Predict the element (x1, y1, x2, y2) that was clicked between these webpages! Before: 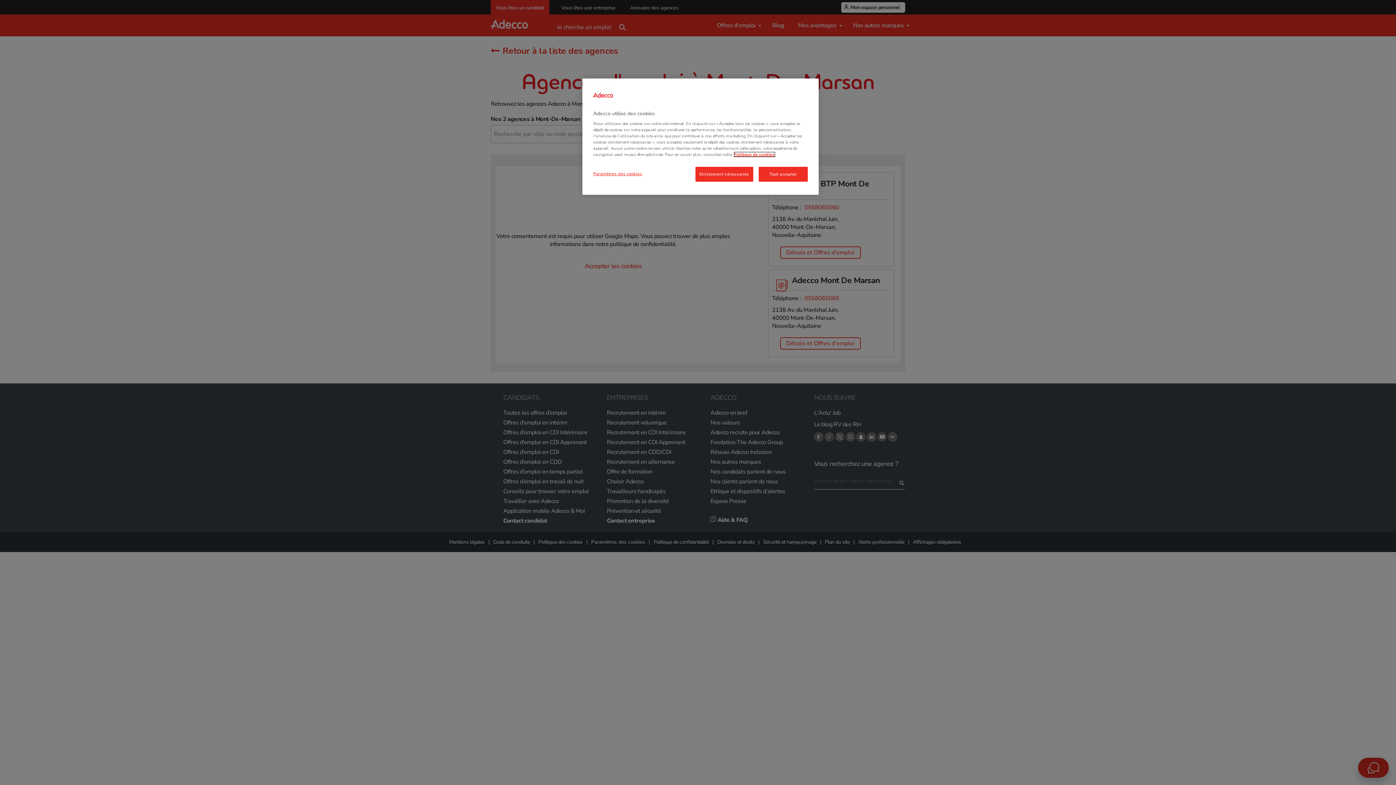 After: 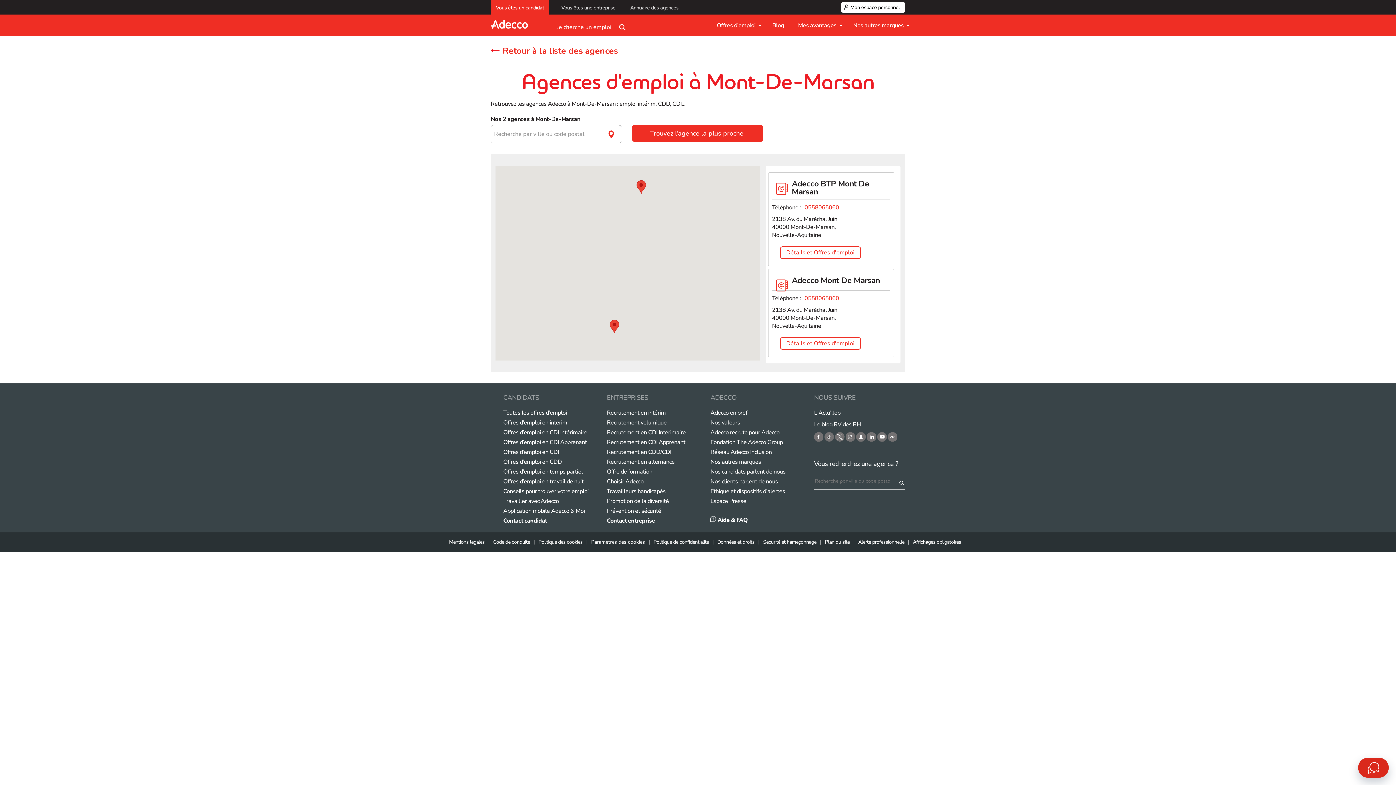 Action: bbox: (758, 166, 808, 181) label: Tout accepter